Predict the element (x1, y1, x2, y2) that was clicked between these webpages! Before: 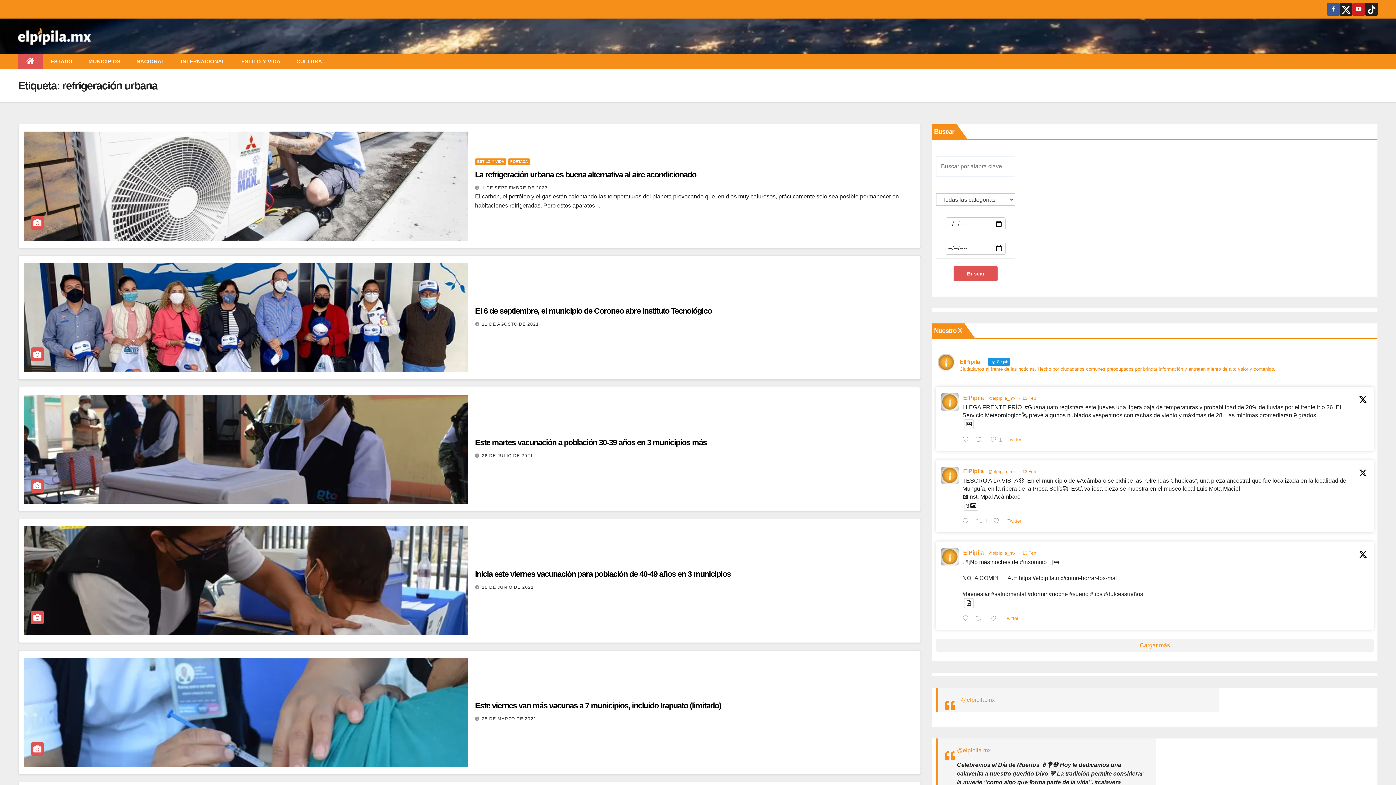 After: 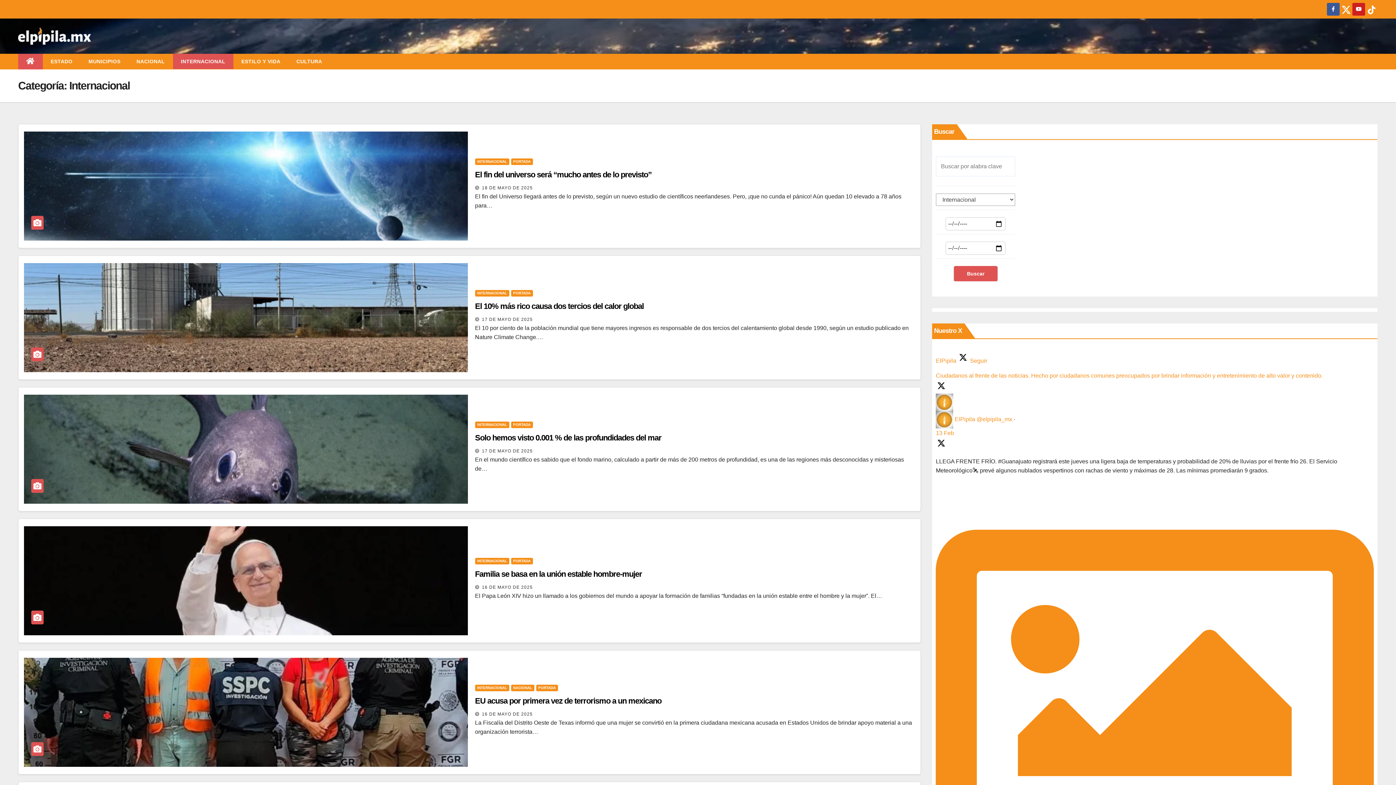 Action: bbox: (172, 53, 233, 69) label: INTERNACIONAL